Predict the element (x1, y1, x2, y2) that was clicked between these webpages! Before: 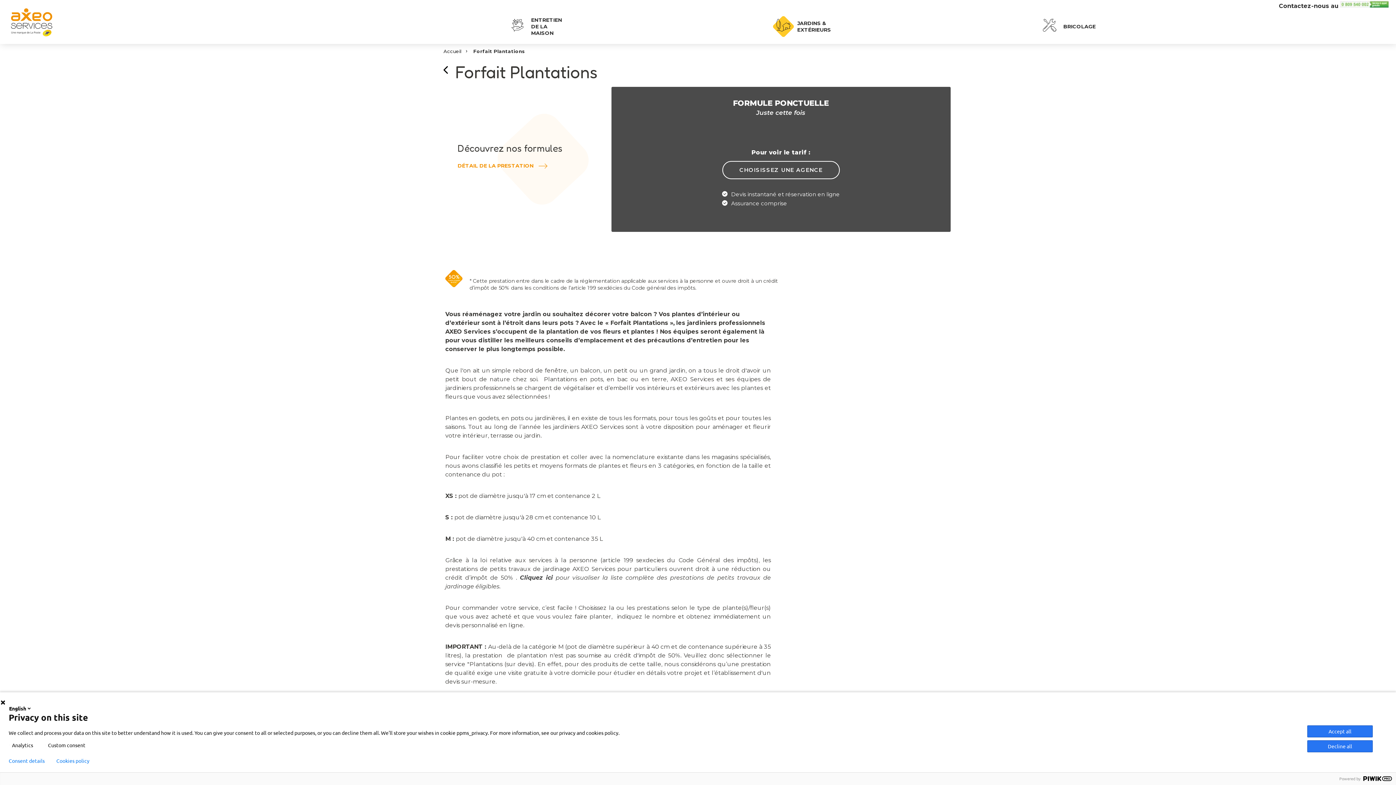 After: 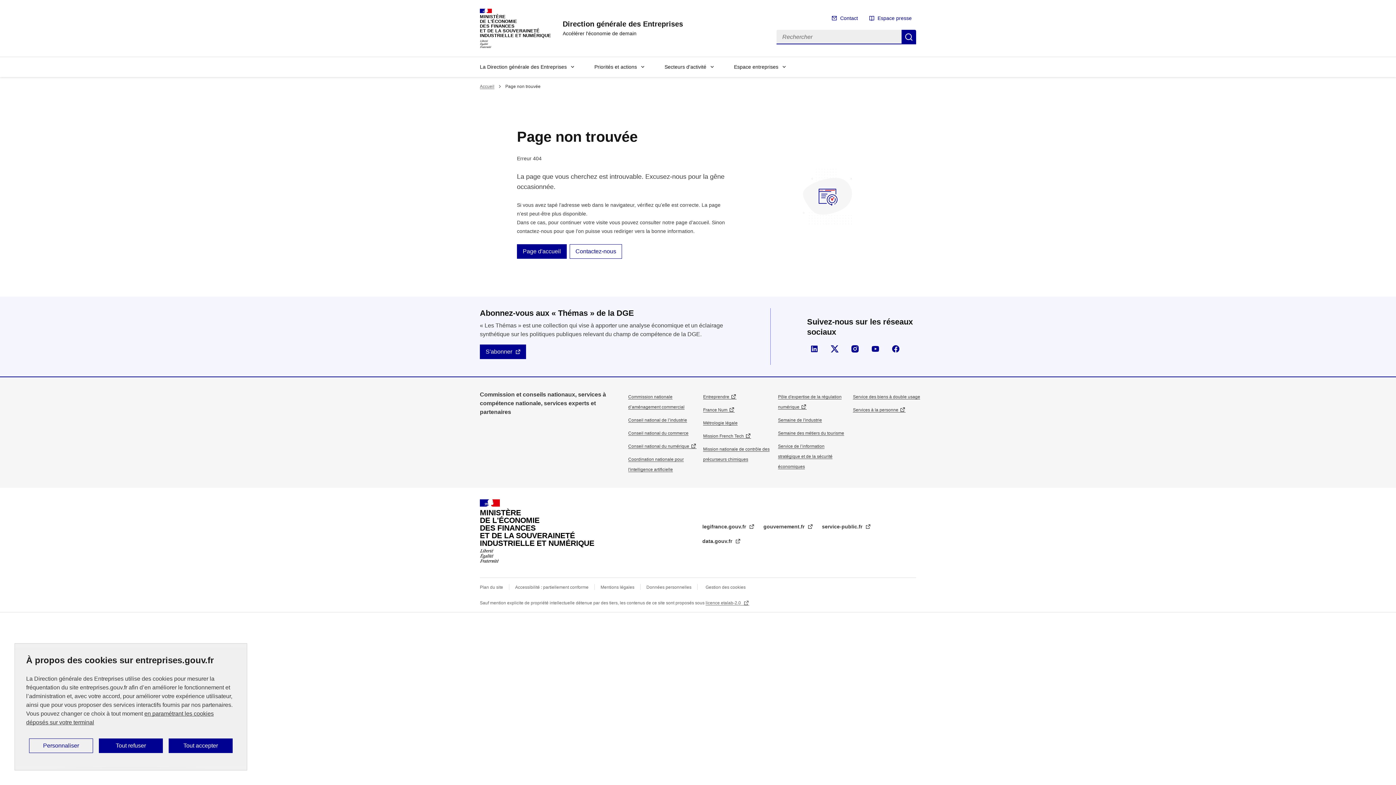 Action: bbox: (519, 574, 553, 581) label: Cliquez ici